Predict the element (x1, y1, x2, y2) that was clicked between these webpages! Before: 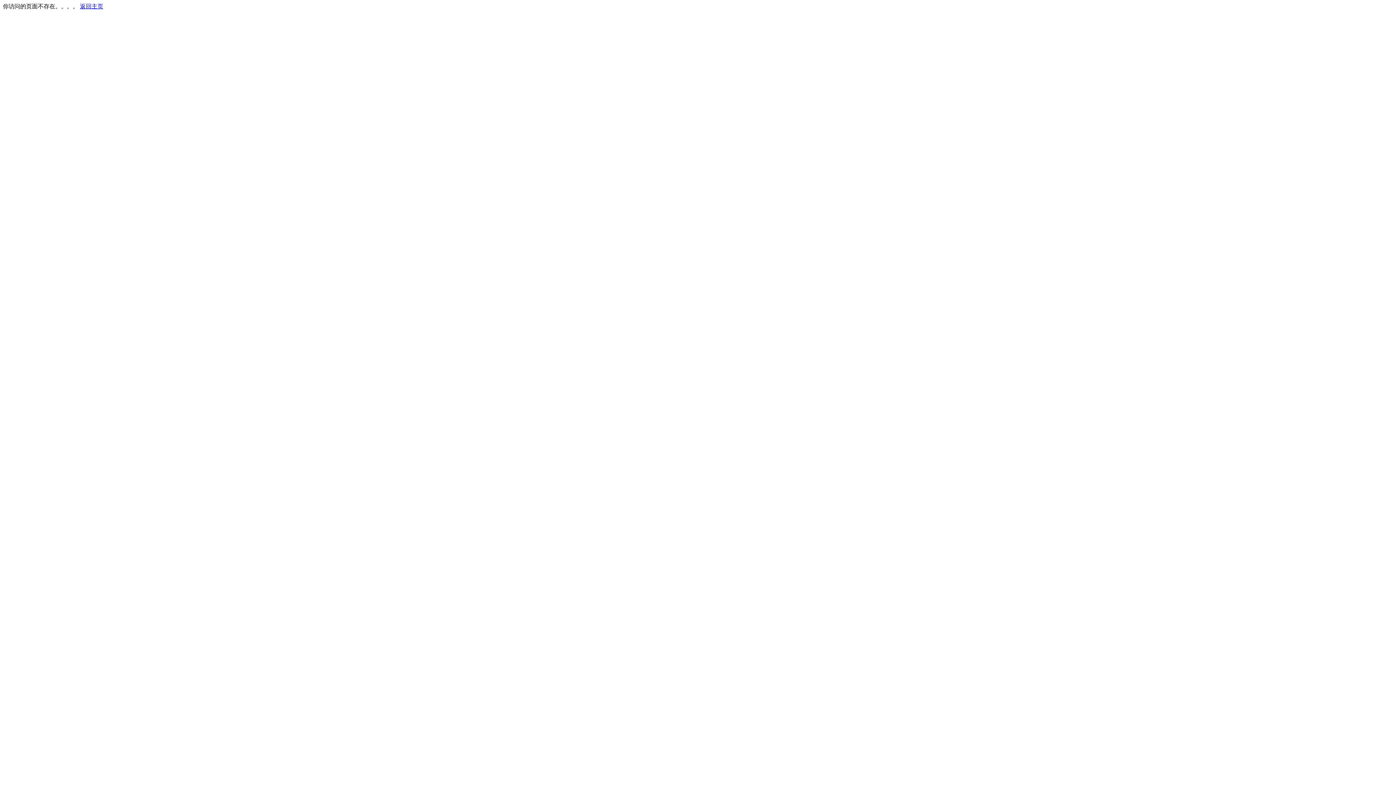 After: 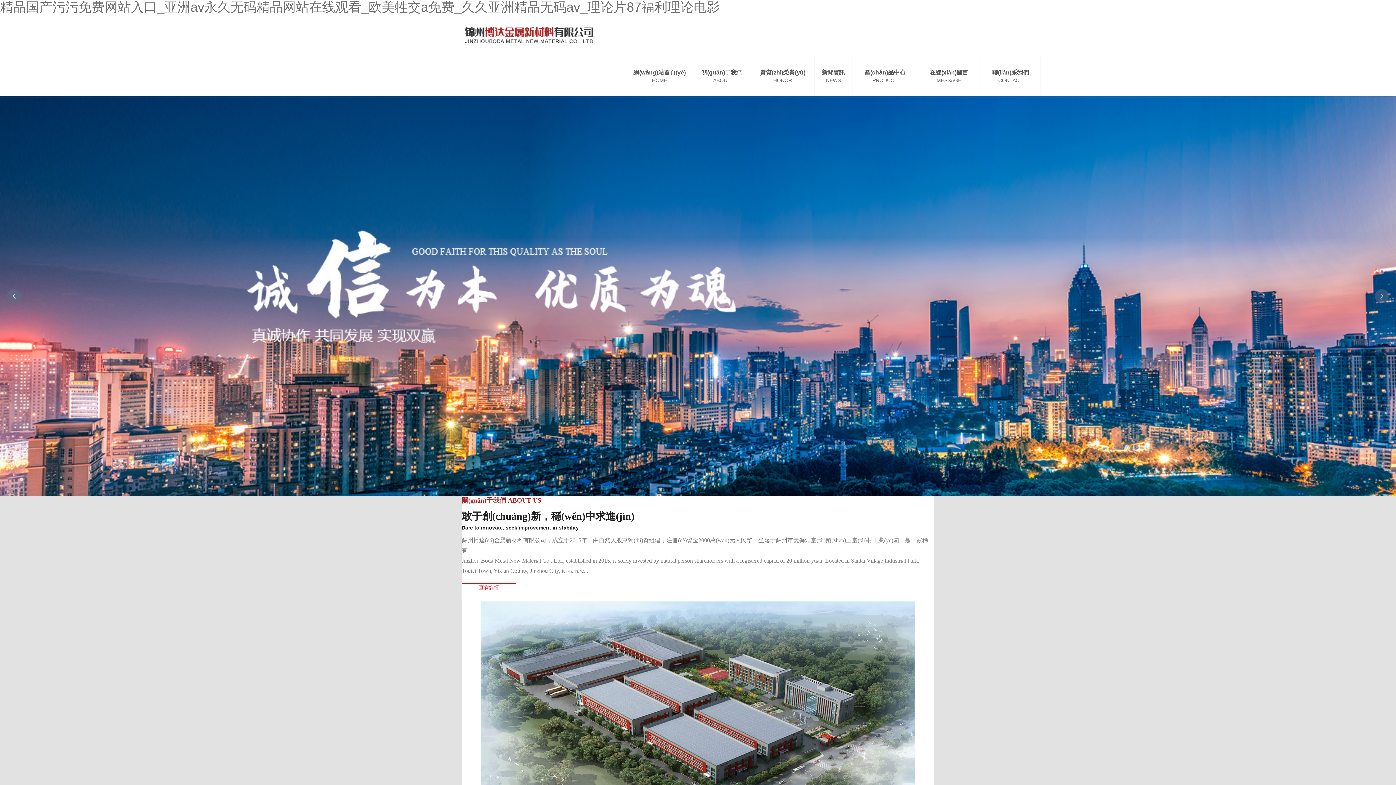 Action: label: 返回主页 bbox: (80, 3, 103, 9)